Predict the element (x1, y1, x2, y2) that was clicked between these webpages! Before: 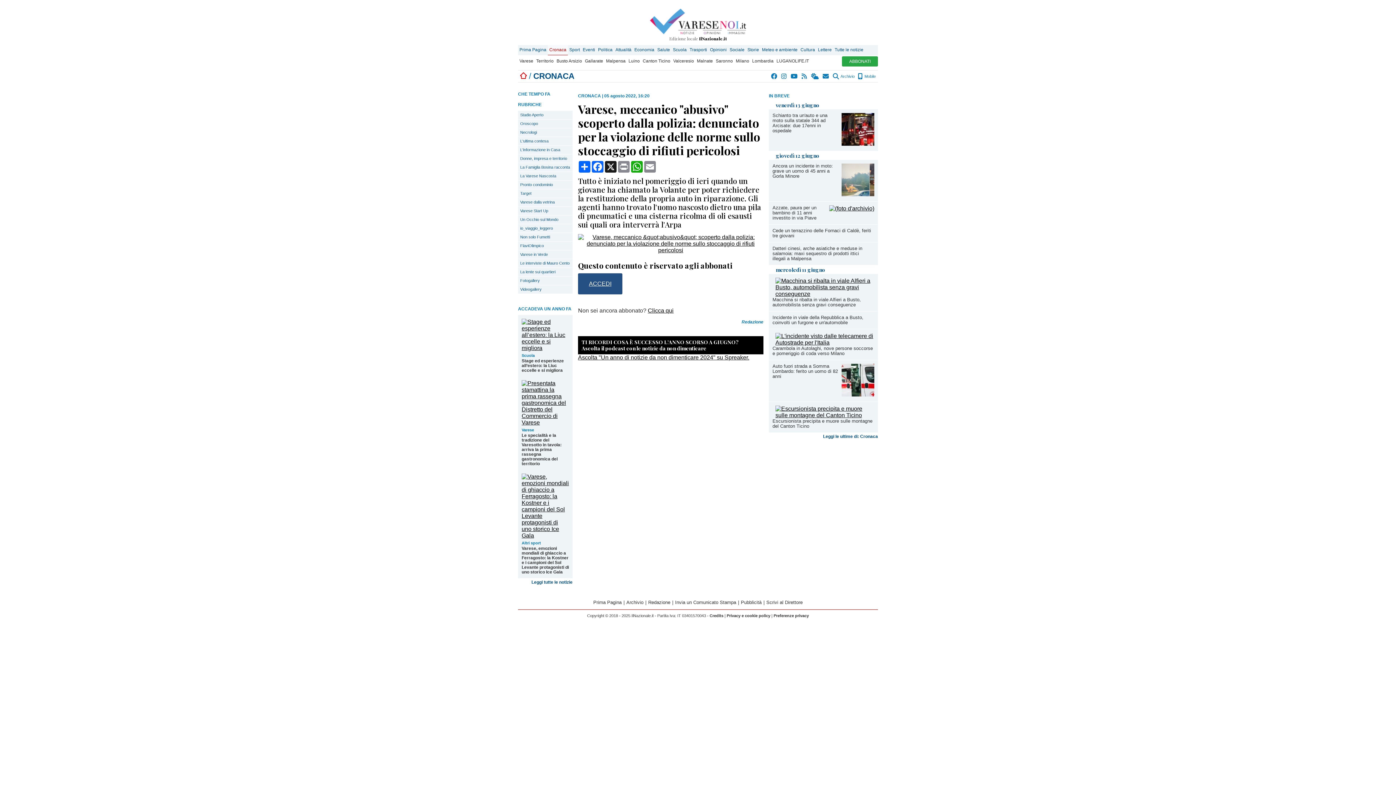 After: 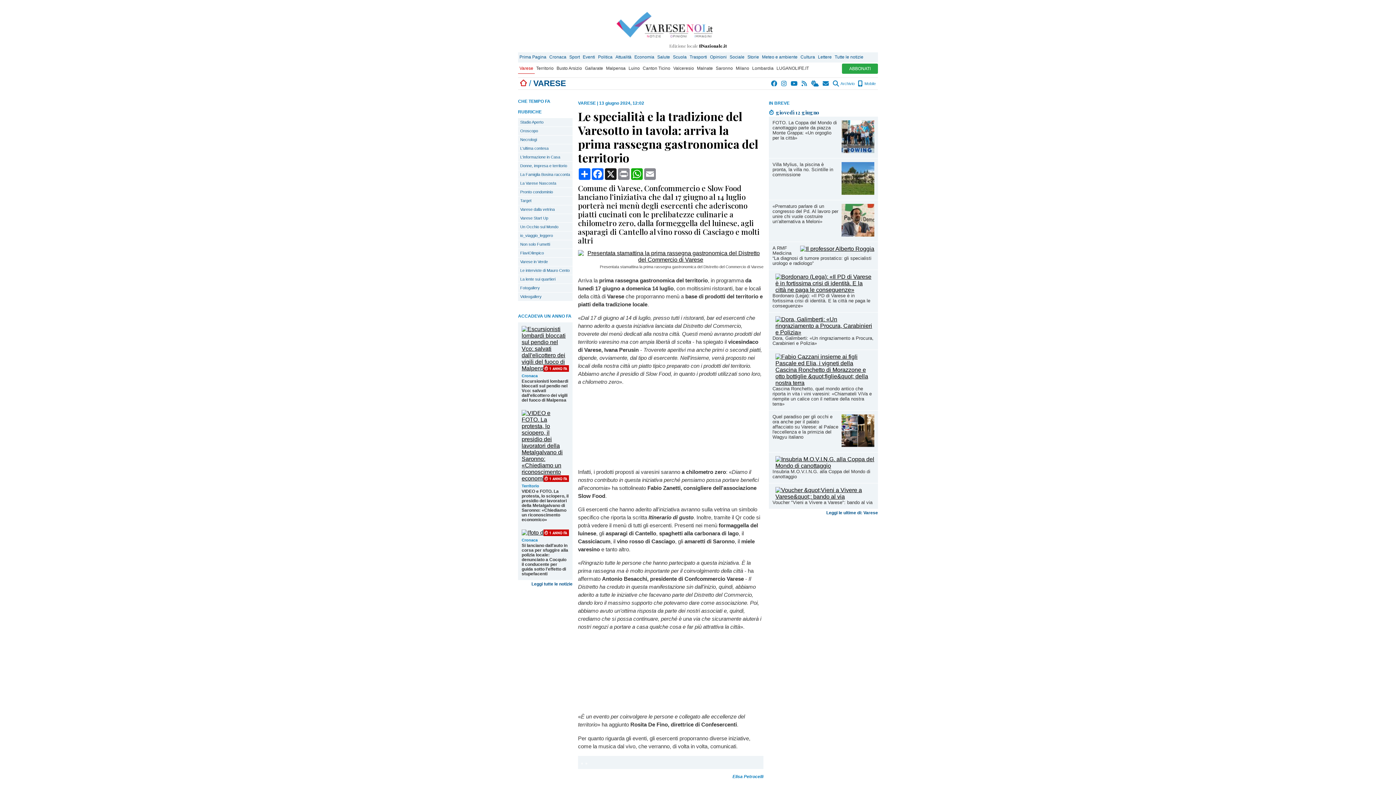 Action: bbox: (521, 433, 561, 466) label: Le specialità e la tradizione del Varesotto in tavola: arriva la prima rassegna gastronomica del territorio